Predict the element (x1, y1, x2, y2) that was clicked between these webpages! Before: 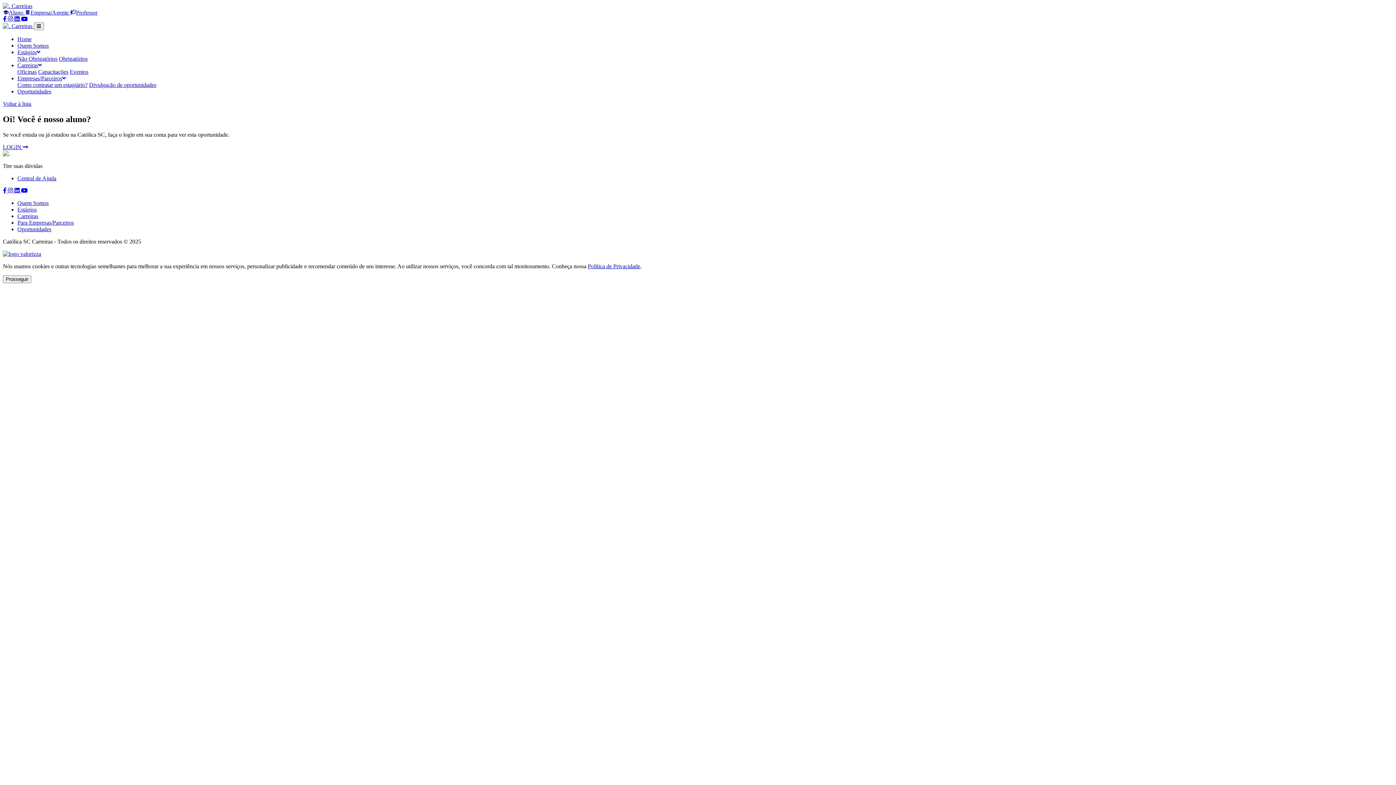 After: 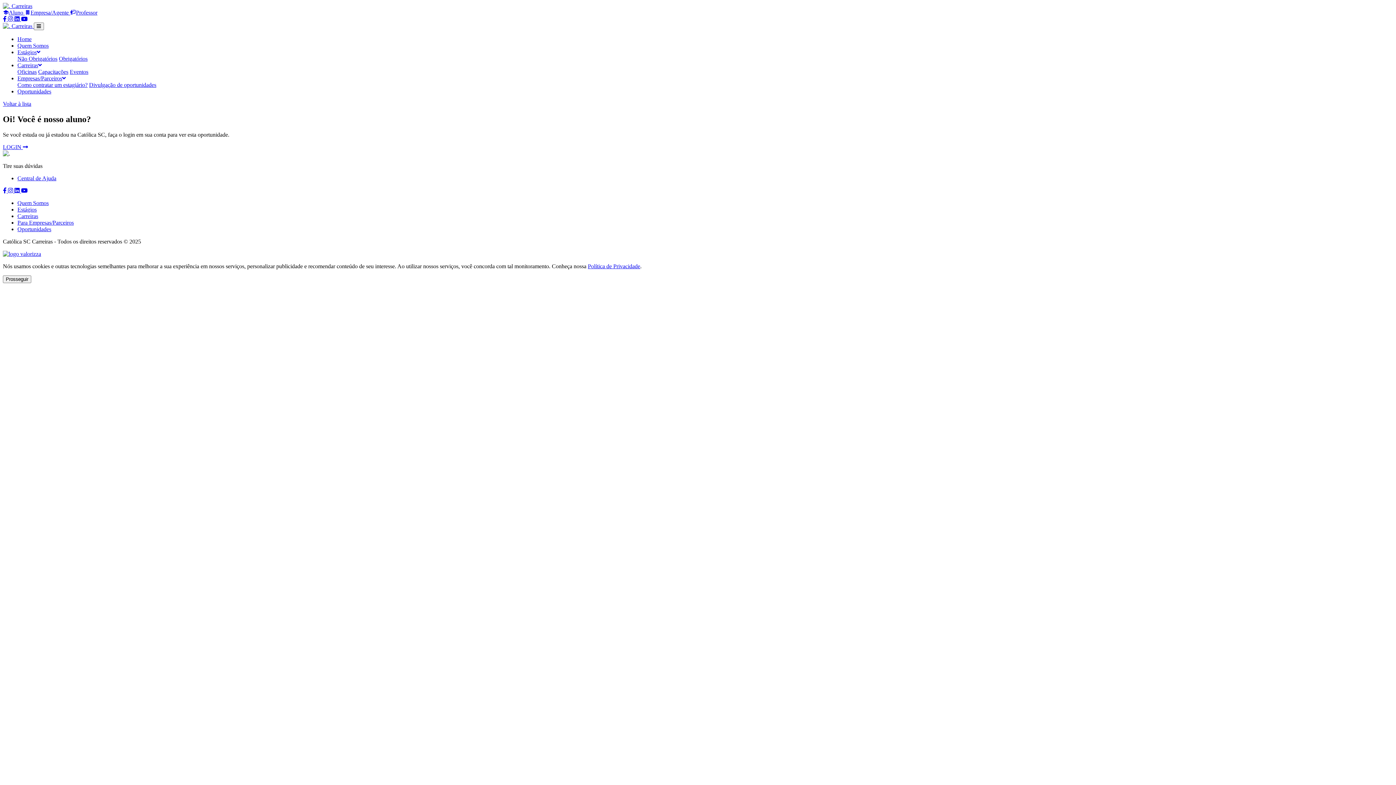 Action: bbox: (588, 263, 640, 269) label: Política de Privacidade